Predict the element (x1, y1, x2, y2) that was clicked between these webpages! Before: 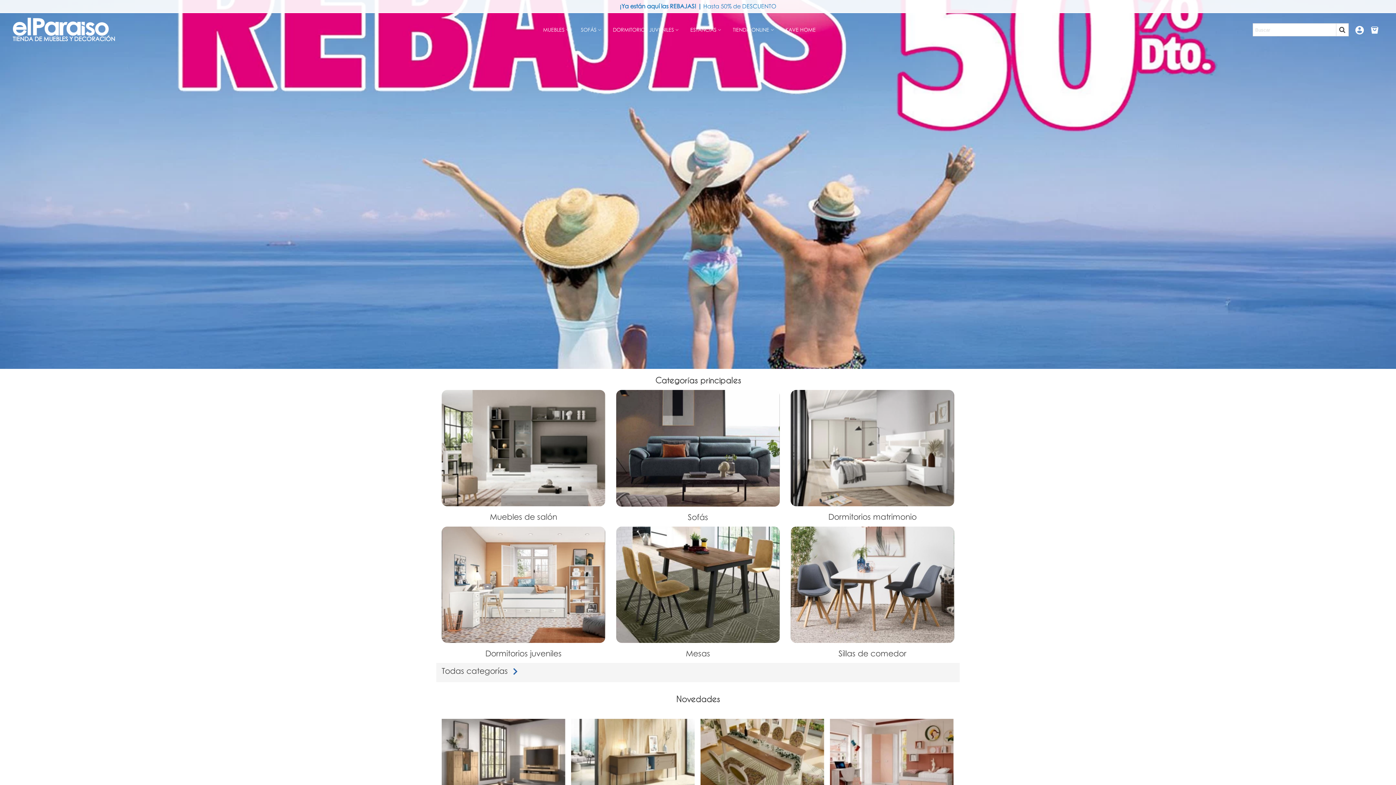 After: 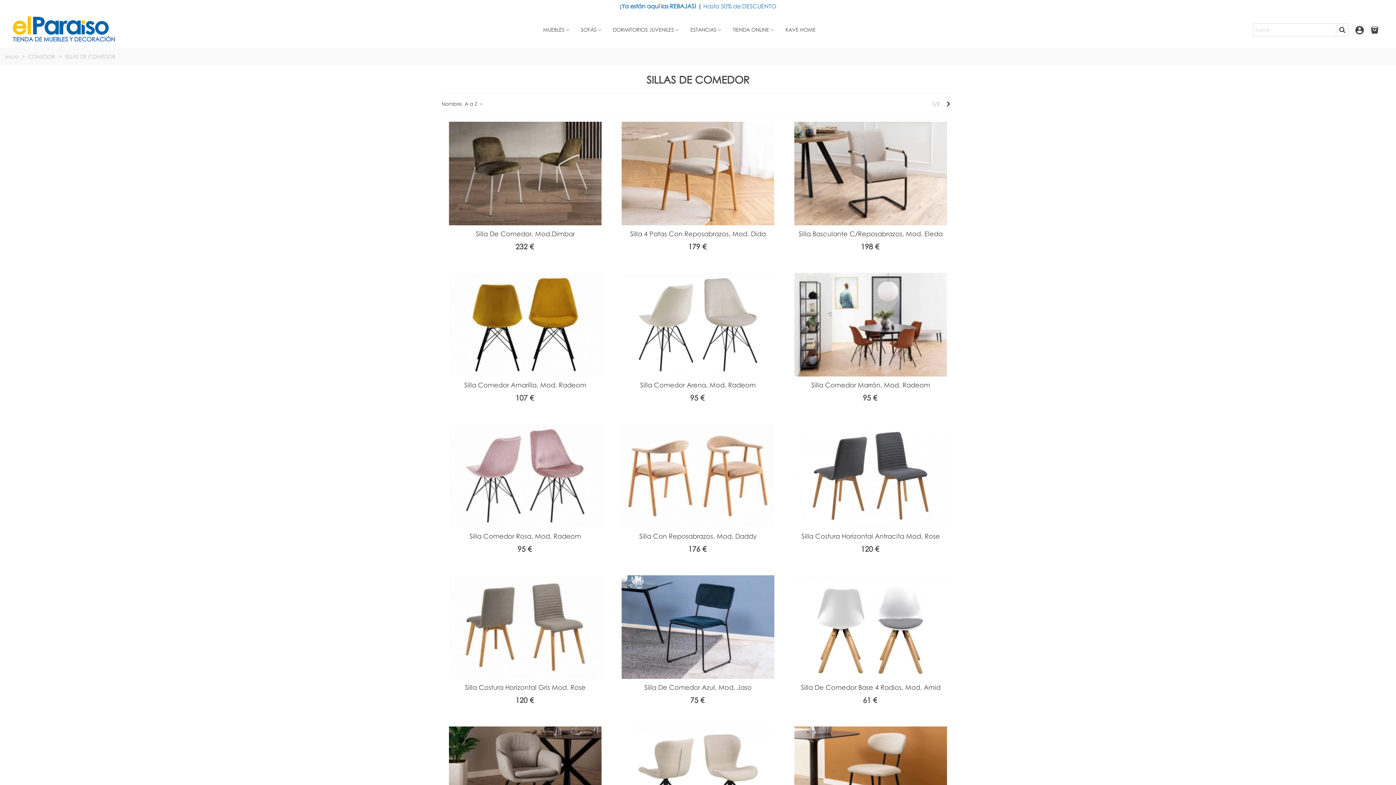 Action: label: Sillas de comedor bbox: (838, 648, 906, 658)